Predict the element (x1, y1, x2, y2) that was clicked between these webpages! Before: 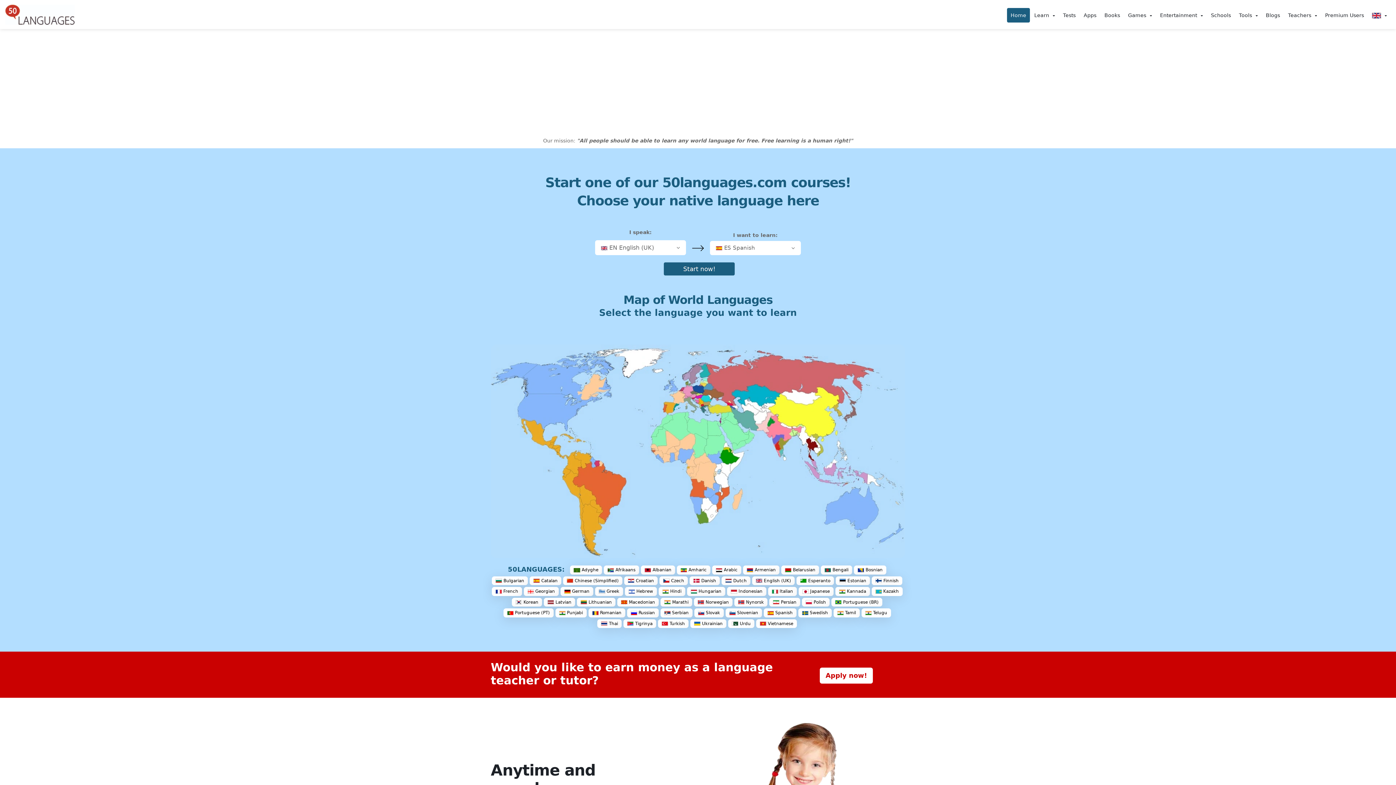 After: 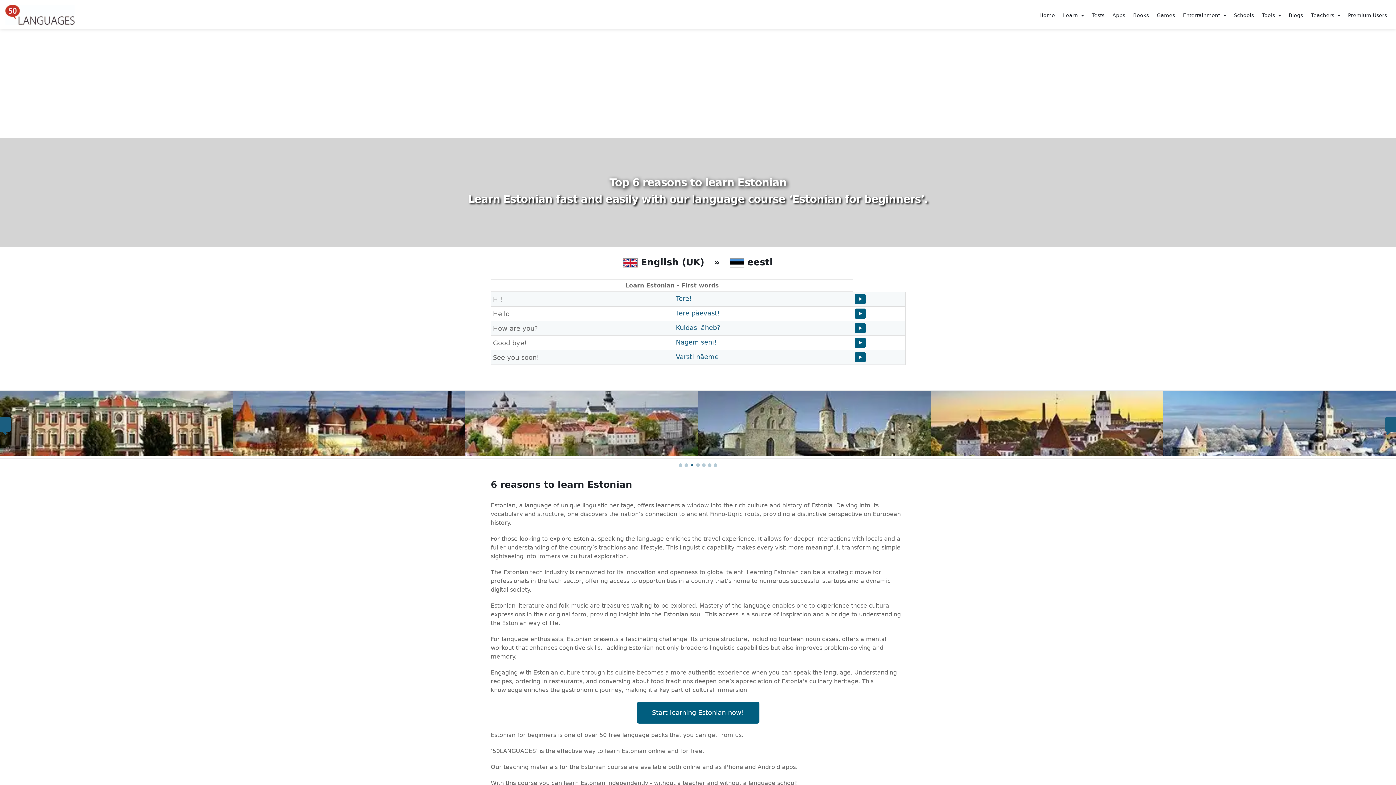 Action: bbox: (836, 576, 870, 585) label:  Estonian